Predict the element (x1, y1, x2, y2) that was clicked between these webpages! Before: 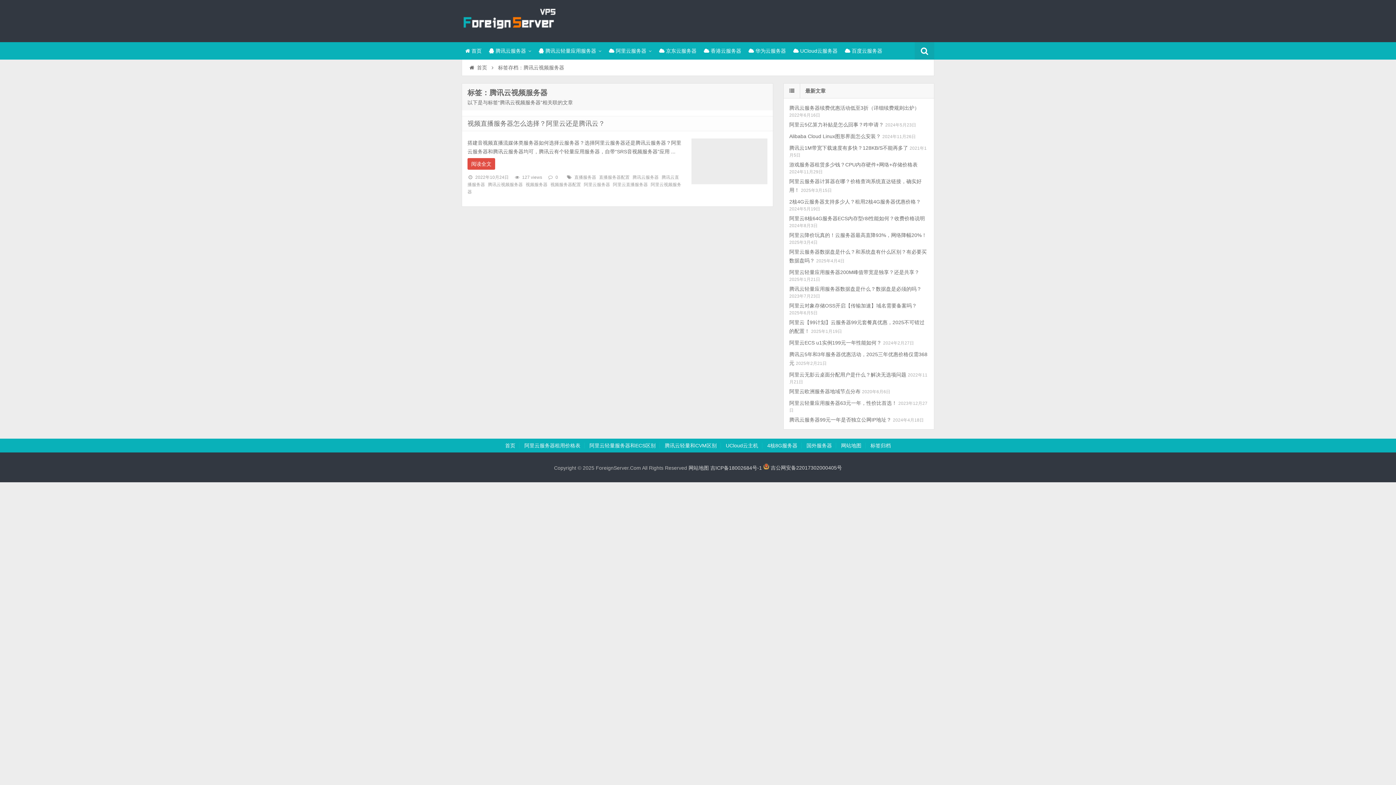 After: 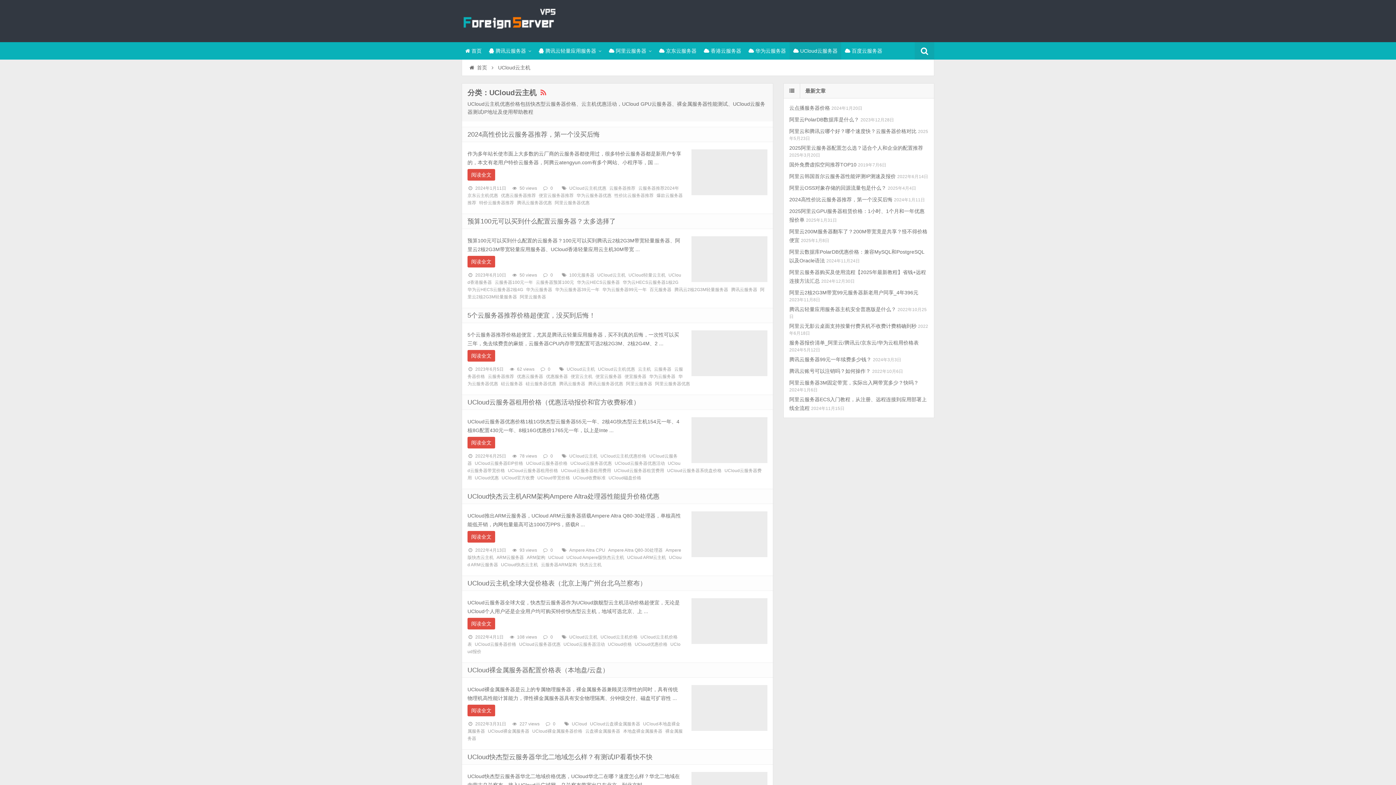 Action: label:  UCloud云服务器 bbox: (789, 42, 841, 59)